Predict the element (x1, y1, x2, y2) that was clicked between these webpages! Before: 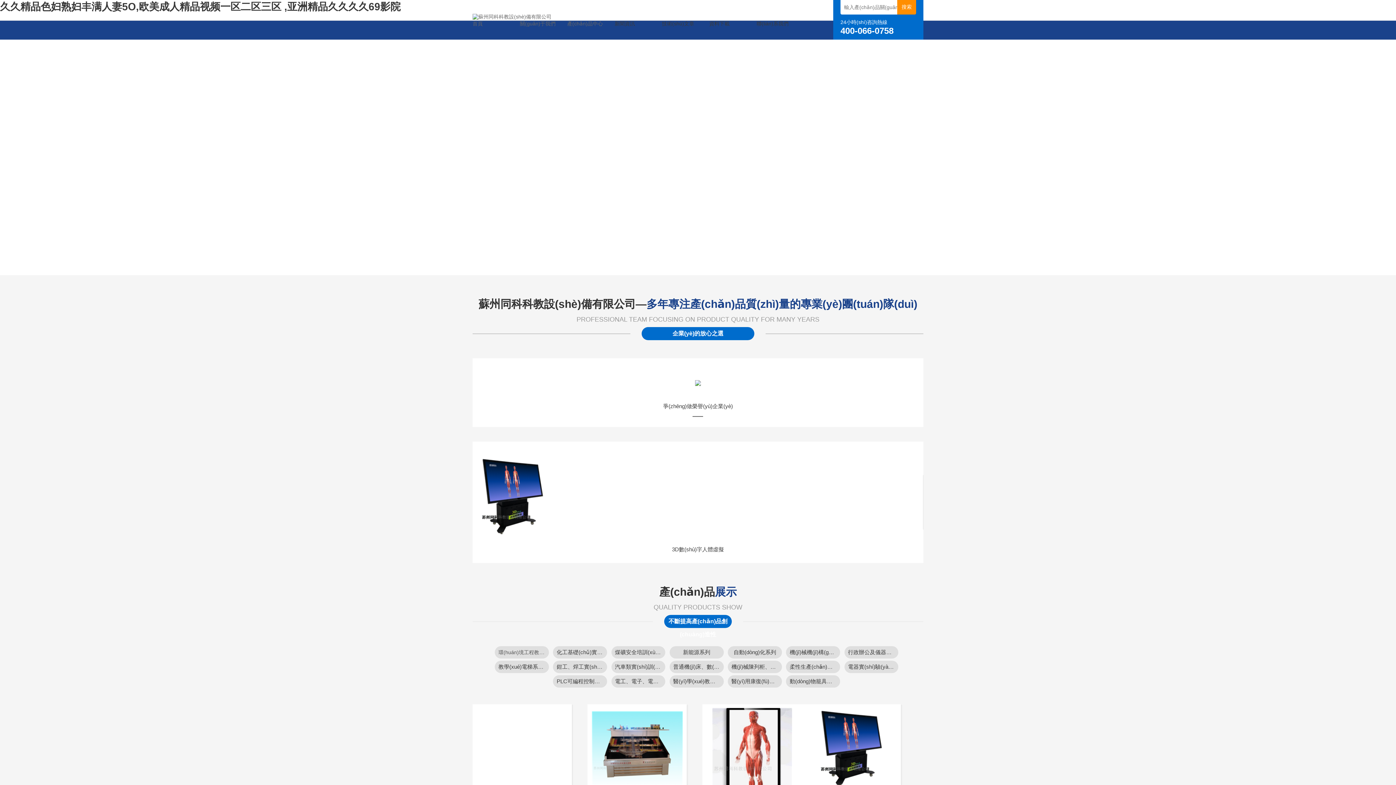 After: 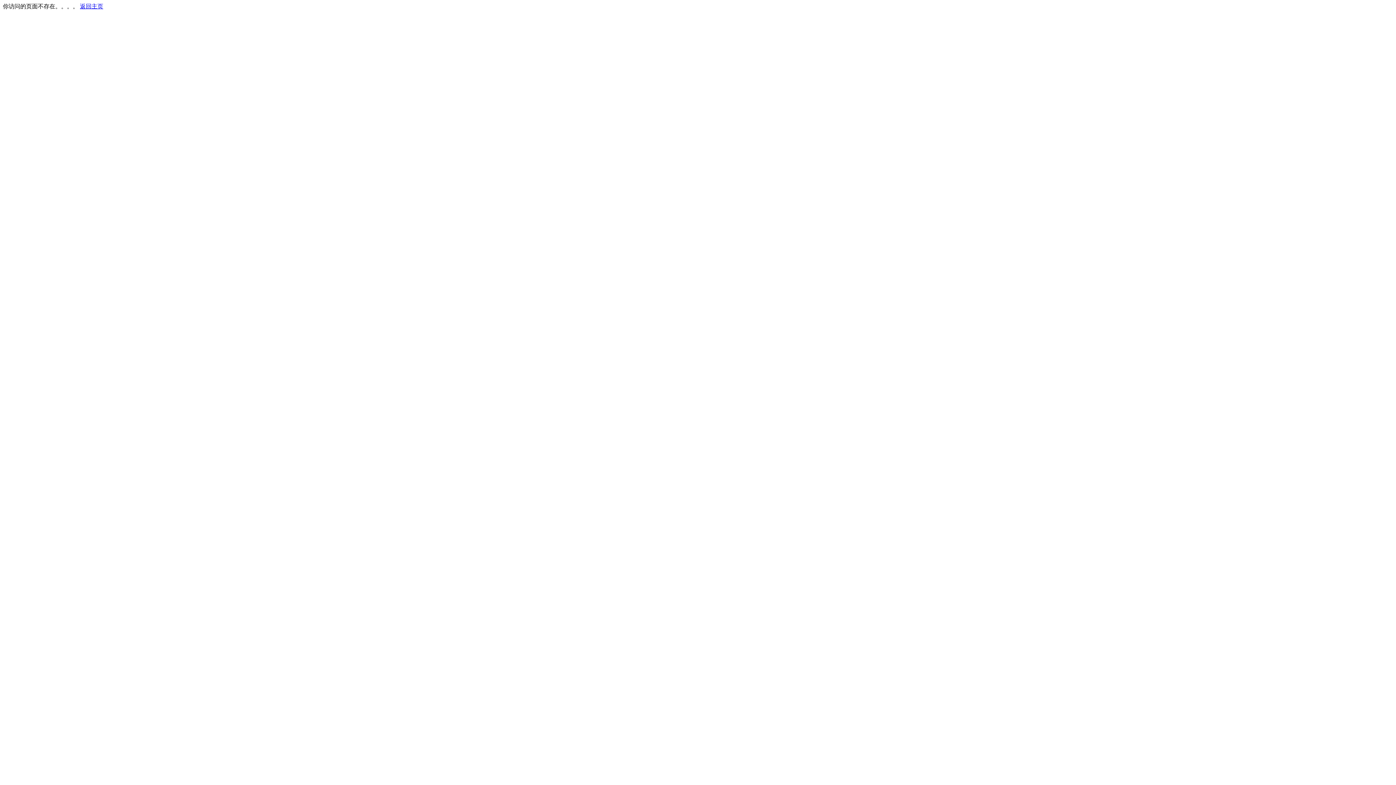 Action: label:  
化工基礎(chǔ)實(shí)驗(yàn)實(shí)訓(xùn)裝置
 
煤礦安全培訓(xùn)與工程創(chuàng)新類實(shí)訓(xùn)產(chǎn)品
 
新能源系列
 
自動(dòng)化系列
 
機(jī)械機(jī)構(gòu)基礎(chǔ)|機(jī)構(gòu)創(chuàng)新組合
 
行政辦公及儀器實(shí)驗(yàn)室系列
 
教學(xué)電梯系列教學(xué)設(shè)備
 
鉗工、焊工實(shí)訓(xùn)設(shè)備
 
汽車類實(shí)訓(xùn)考核設(shè)備
 
普通機(jī)床、數(shù)控機(jī)床及機(jī)電一體化設(shè)備類
 
機(jī)械陳列柜、模型、掛圖、財(cái)會(huì)與工程制圖室
 
柔性生產(chǎn)機(jī)電一體化實(shí)訓(xùn)及鑒定設(shè)備類
 
電器實(shí)驗(yàn)設(shè)備類
 
PLC可編程控制、單片機(jī)、變頻調(diào)速、工業(yè)自動(dòng)化等設(shè)備類
 
電工、電子、電力拖動(dòng)（電氣控制）類
 
醫(yī)學(xué)教學(xué)模型
 
醫(yī)用康復(fù)護(hù)理系列
 
動(dòng)物籠具實(shí)驗(yàn)設(shè)備 bbox: (494, 651, 901, 685)